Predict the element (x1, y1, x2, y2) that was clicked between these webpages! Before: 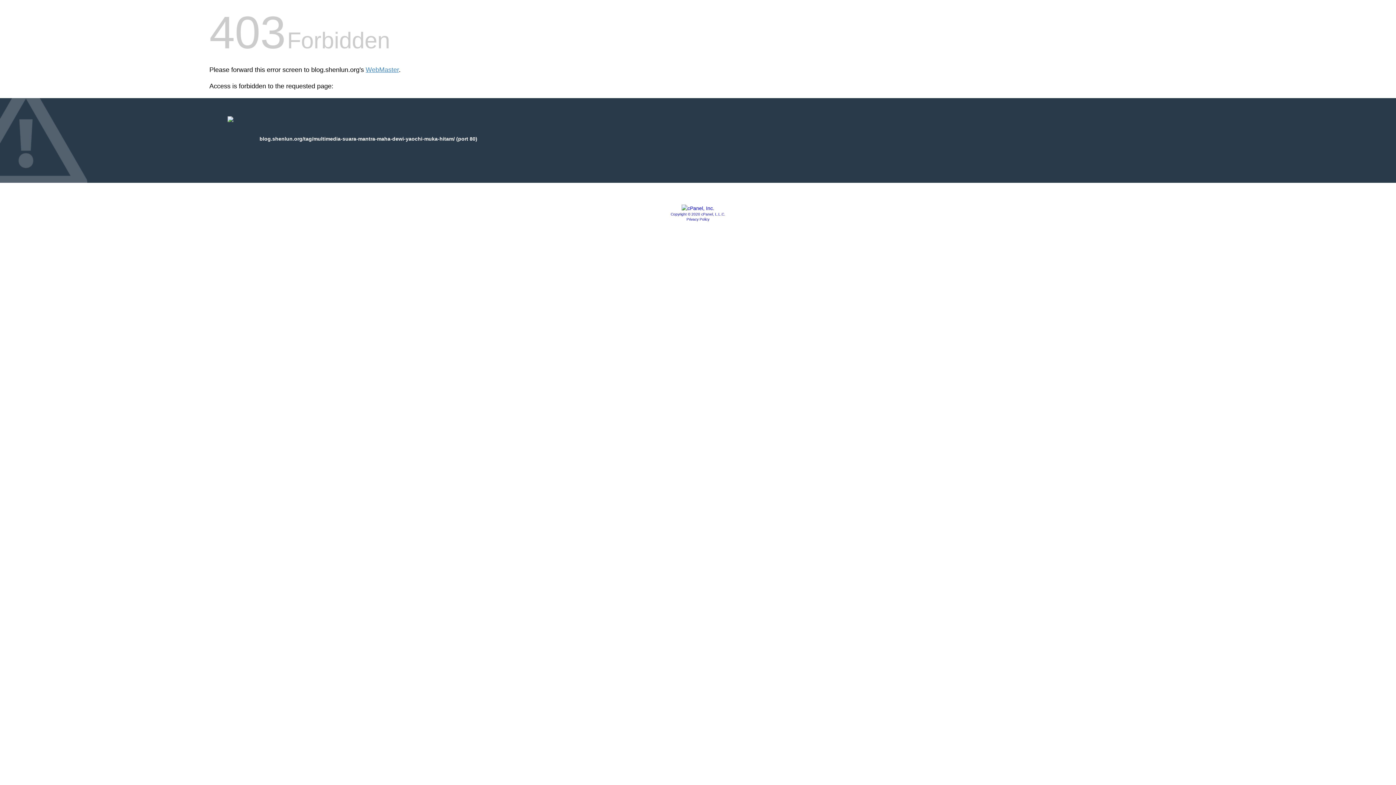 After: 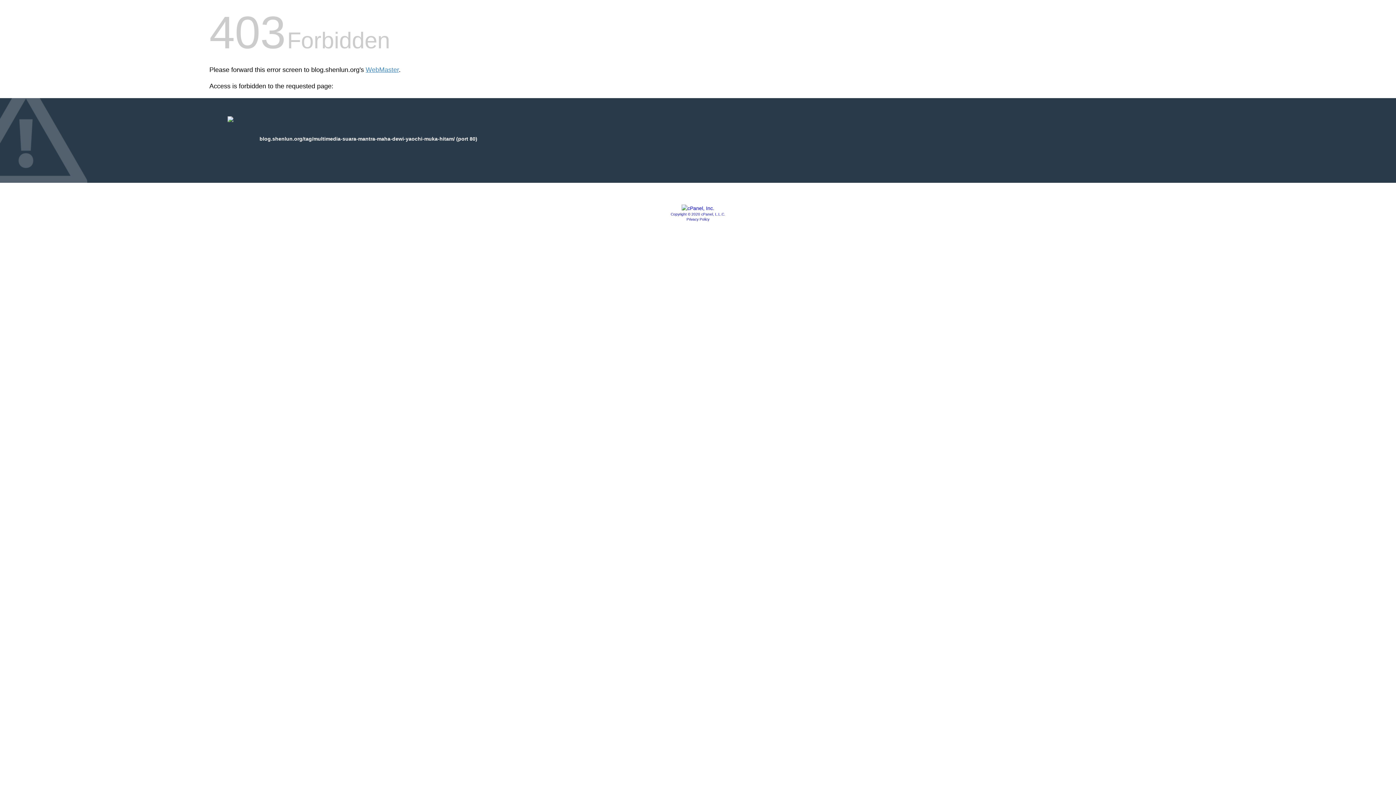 Action: label: Privacy Policy bbox: (686, 217, 709, 221)